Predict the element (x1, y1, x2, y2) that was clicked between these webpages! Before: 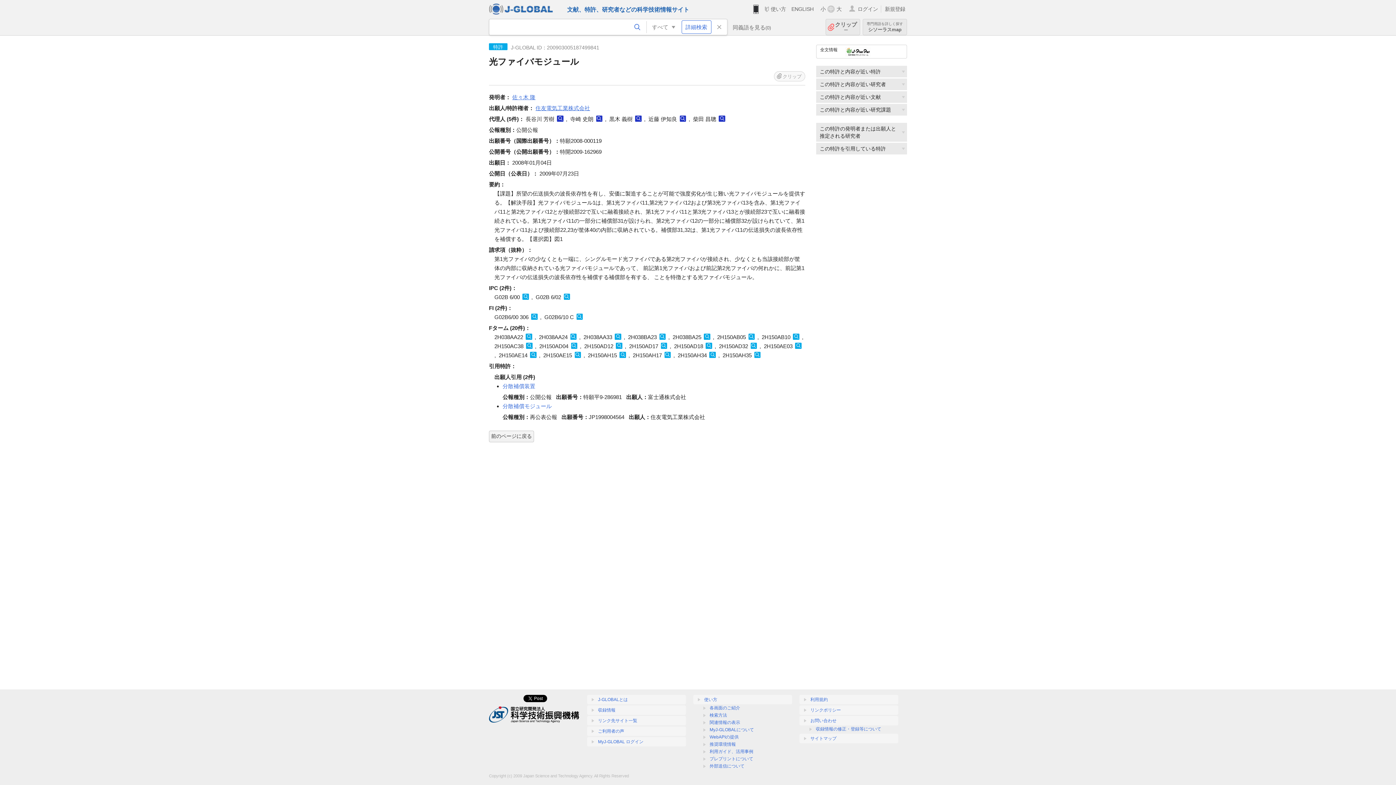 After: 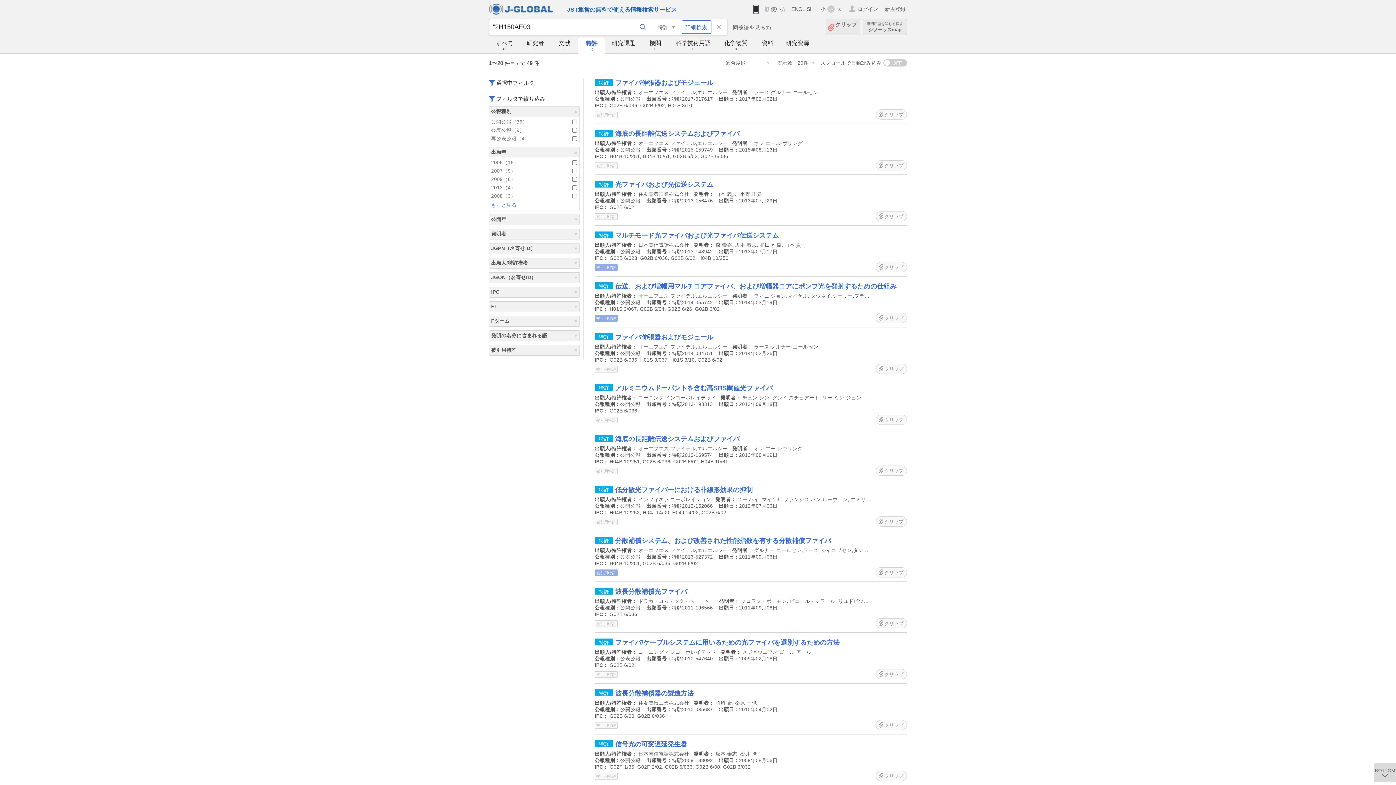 Action: bbox: (795, 342, 801, 349)